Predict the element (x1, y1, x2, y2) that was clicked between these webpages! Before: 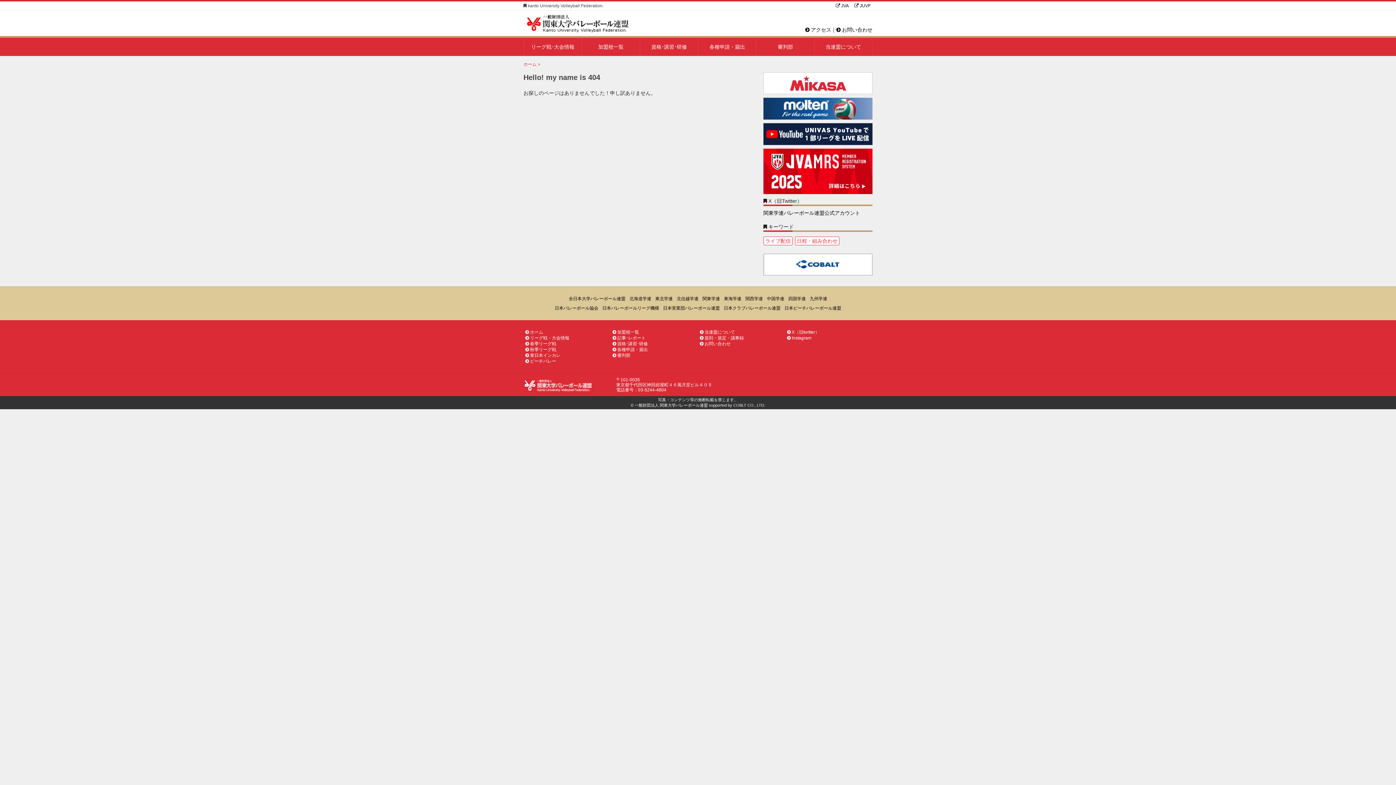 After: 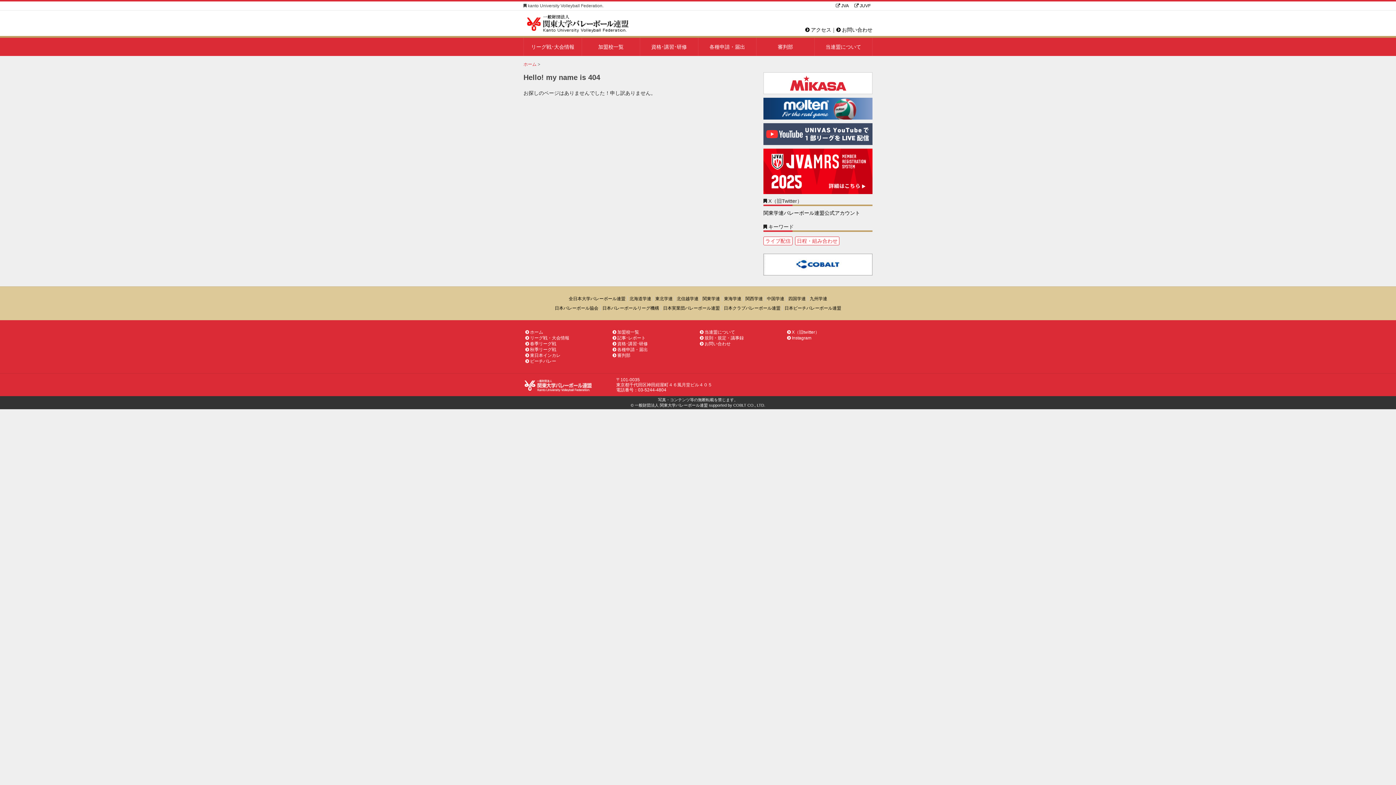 Action: bbox: (763, 123, 872, 145)